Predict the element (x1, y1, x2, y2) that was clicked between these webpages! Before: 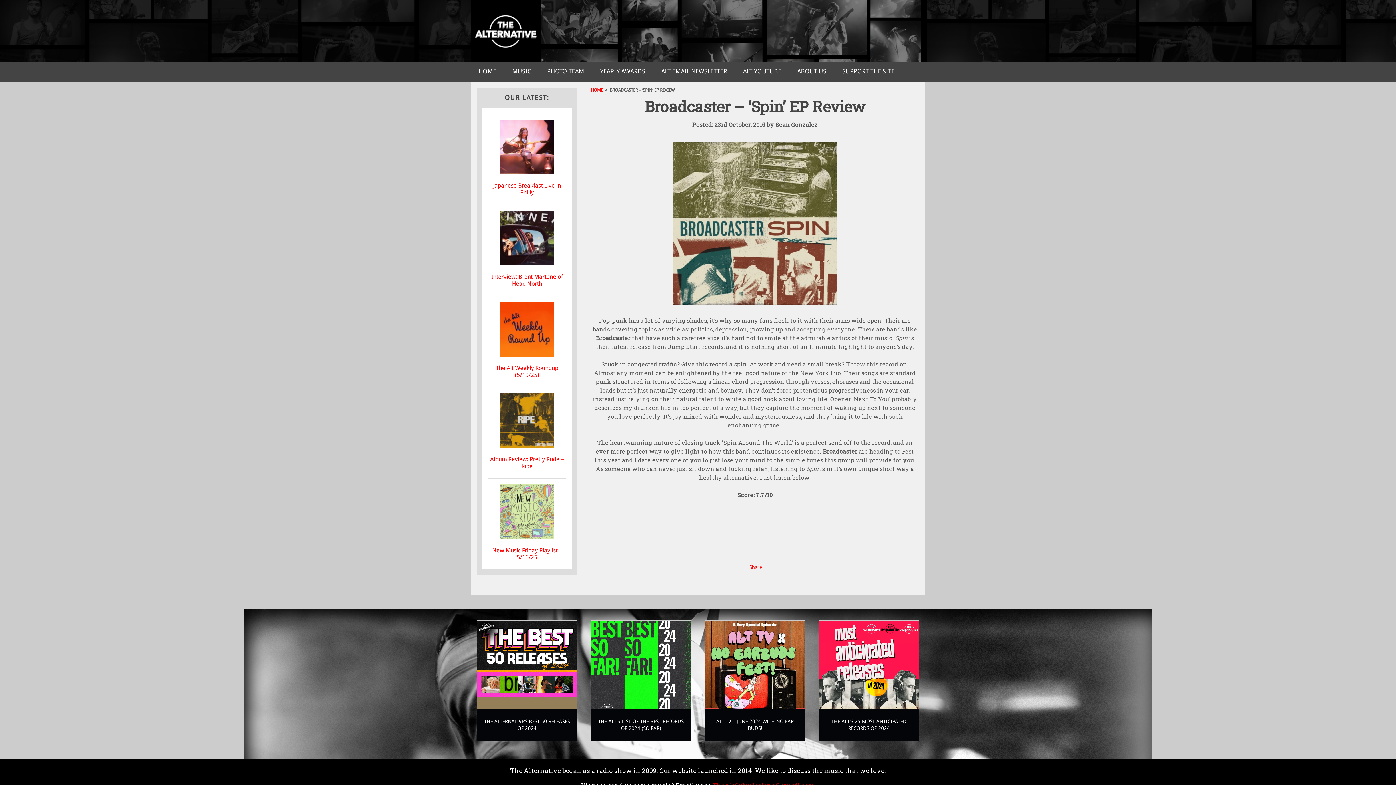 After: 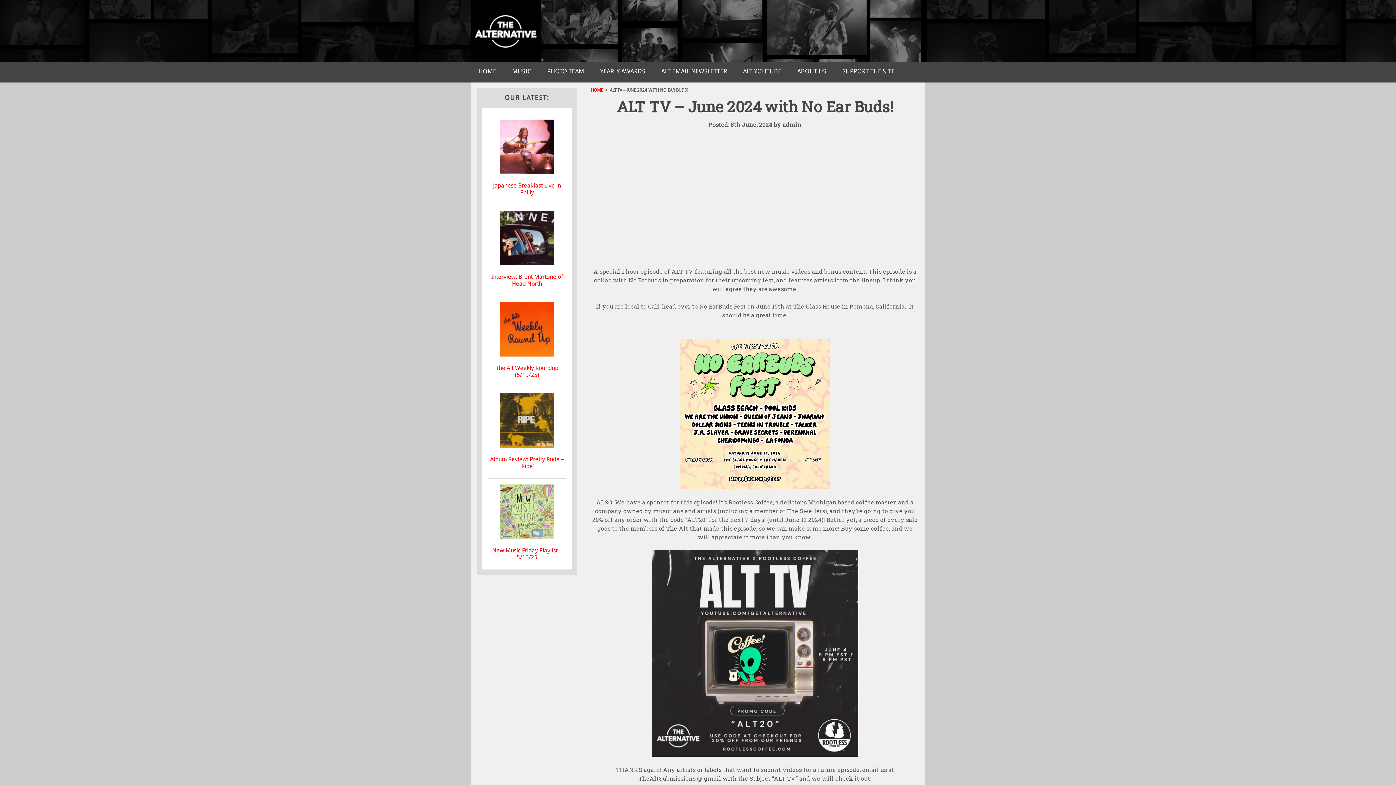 Action: bbox: (705, 621, 804, 741) label: ALT TV – JUNE 2024 WITH NO EAR BUDS!

FIND OUT MORE